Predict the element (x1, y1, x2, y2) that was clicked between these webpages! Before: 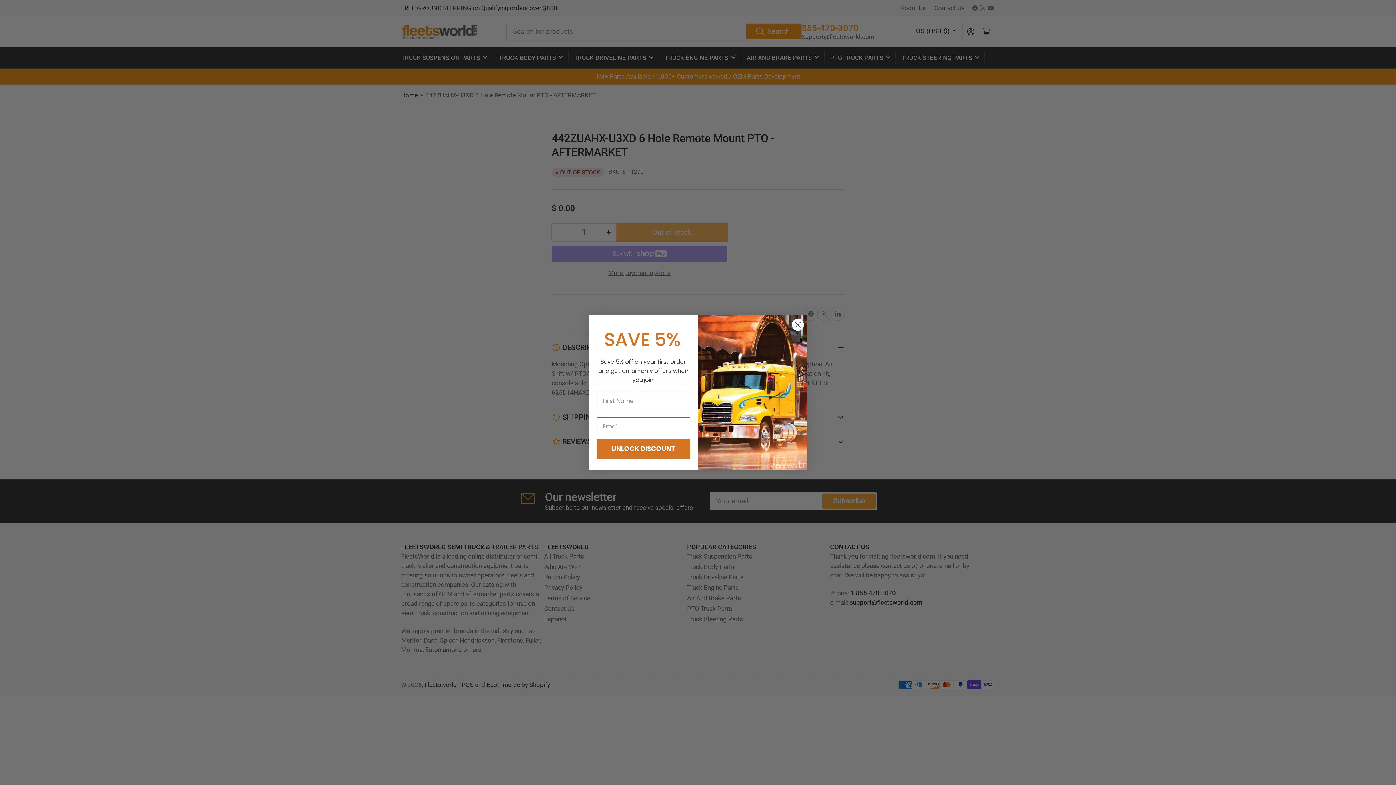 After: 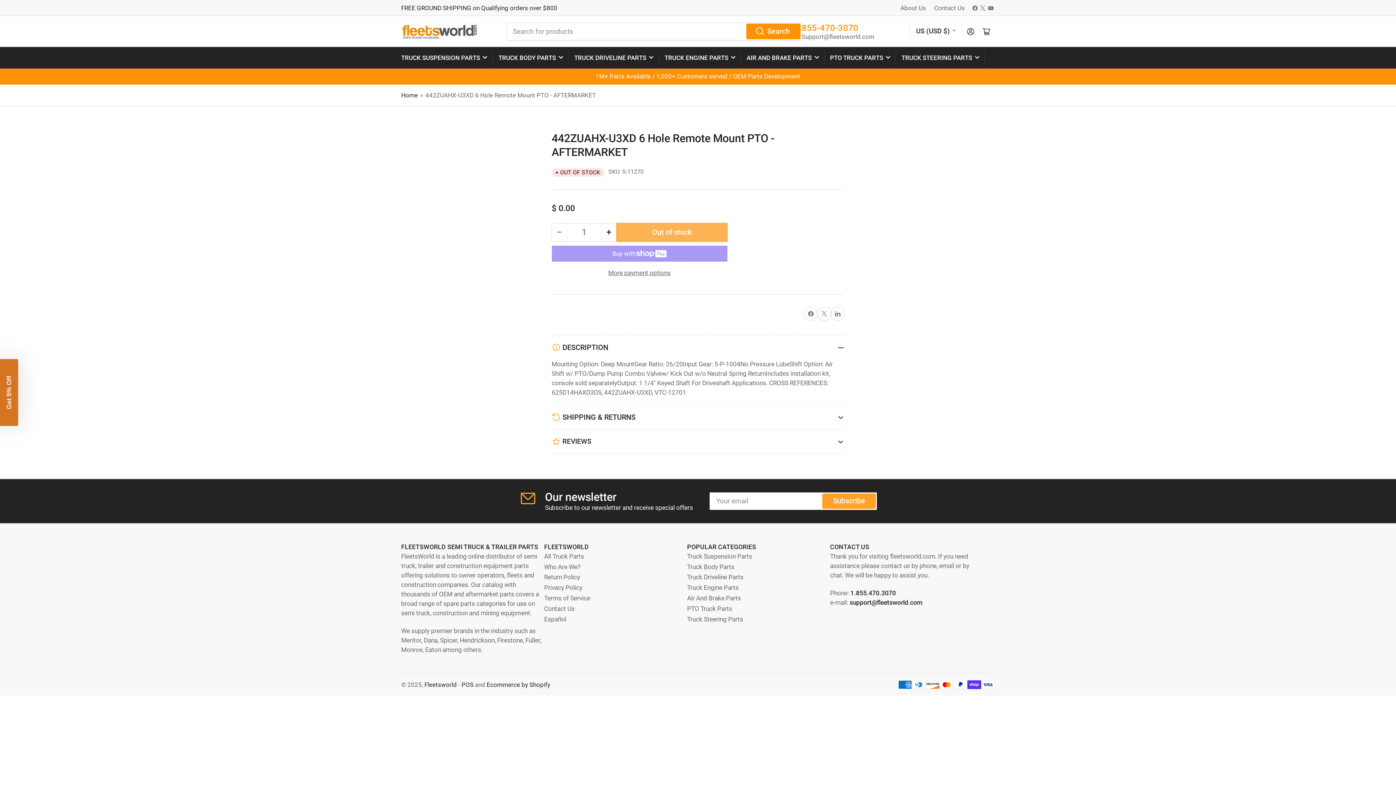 Action: label: Close dialog bbox: (791, 318, 804, 331)